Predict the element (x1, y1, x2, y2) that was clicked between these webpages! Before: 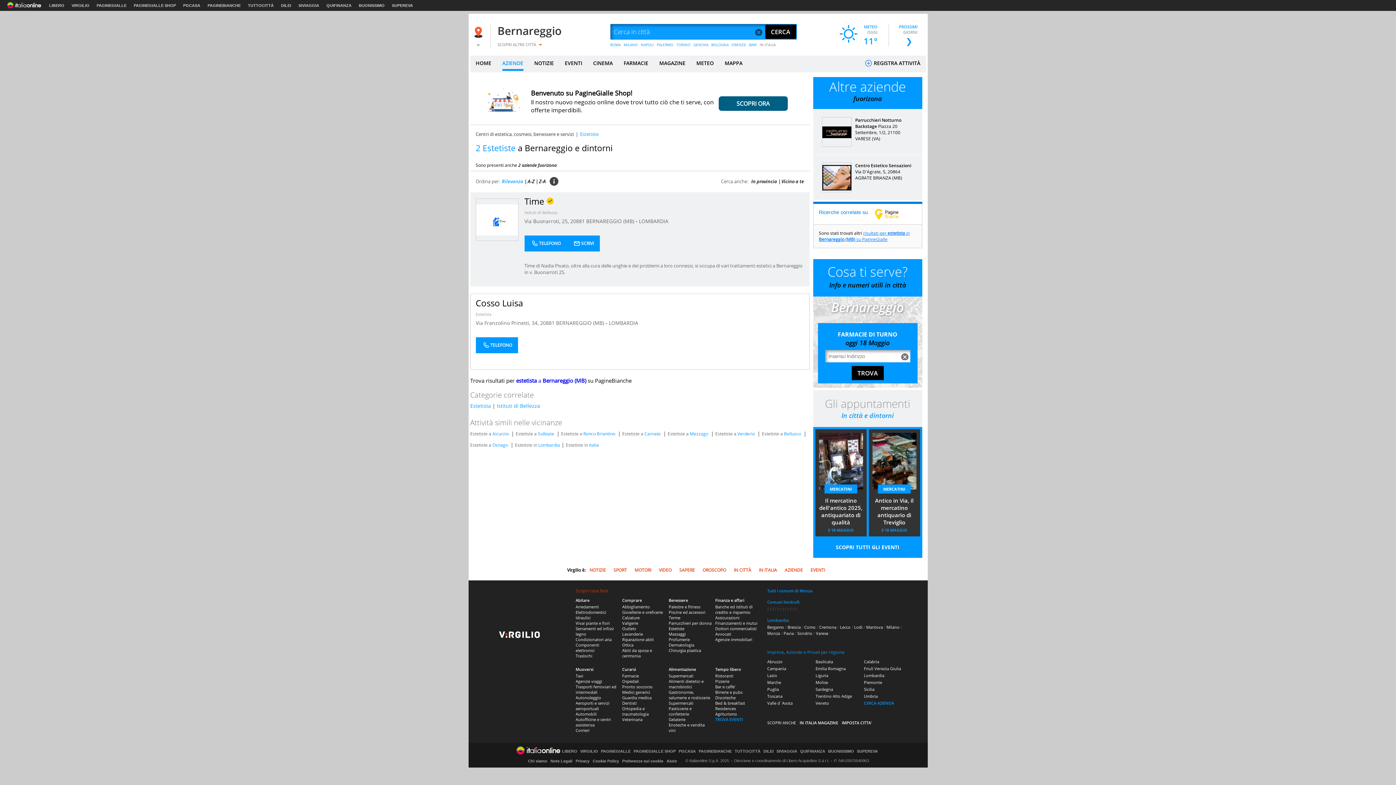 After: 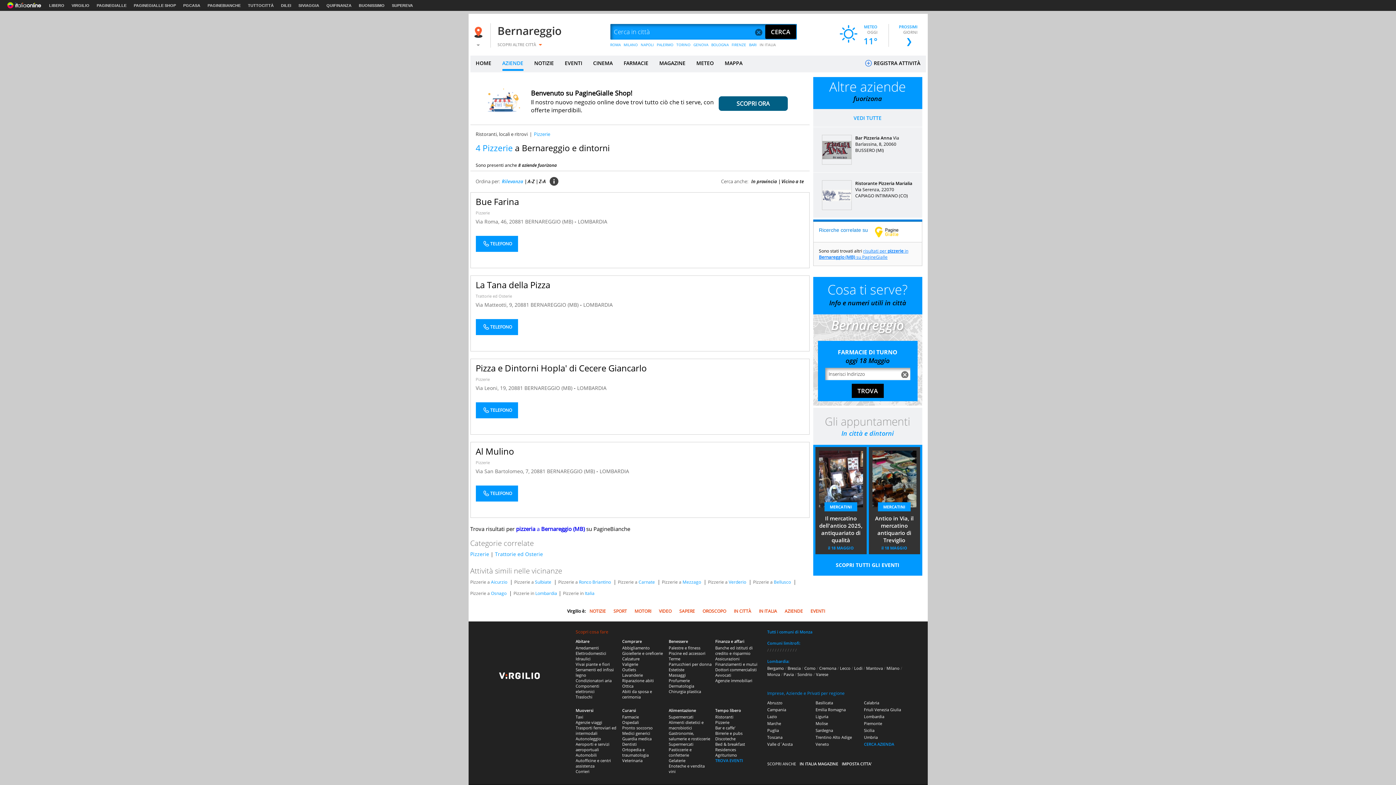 Action: bbox: (715, 678, 729, 684) label: Pizzerie